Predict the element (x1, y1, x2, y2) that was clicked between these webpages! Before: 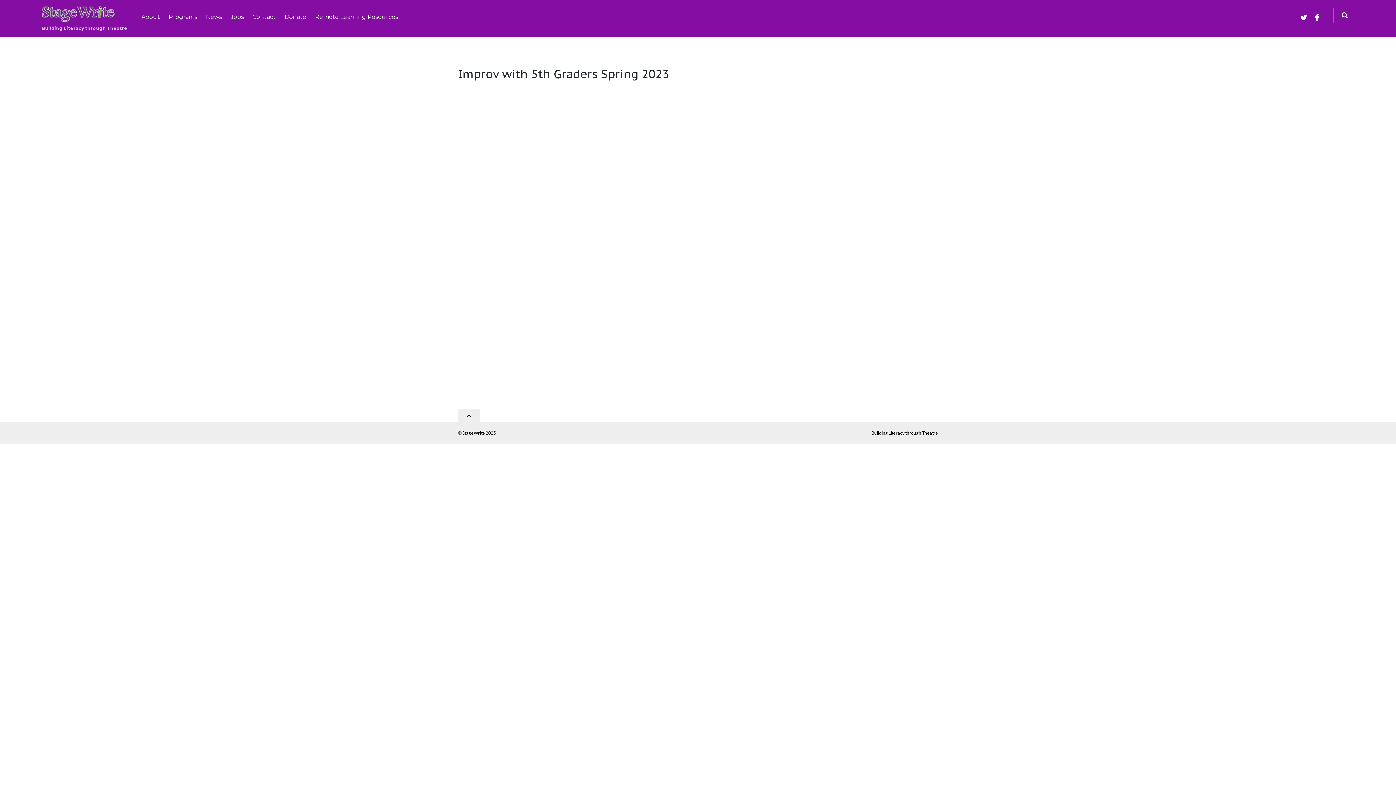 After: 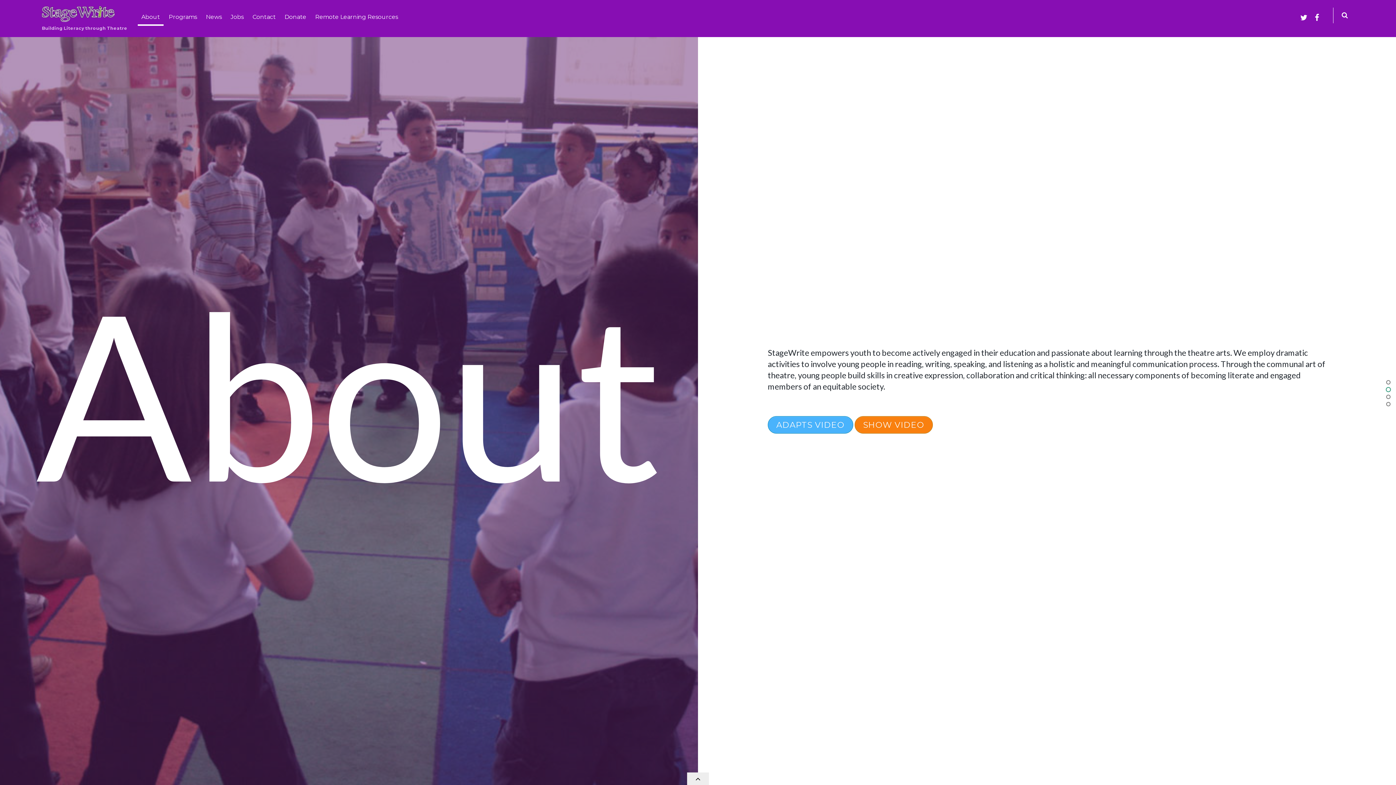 Action: label: About bbox: (137, 9, 163, 28)